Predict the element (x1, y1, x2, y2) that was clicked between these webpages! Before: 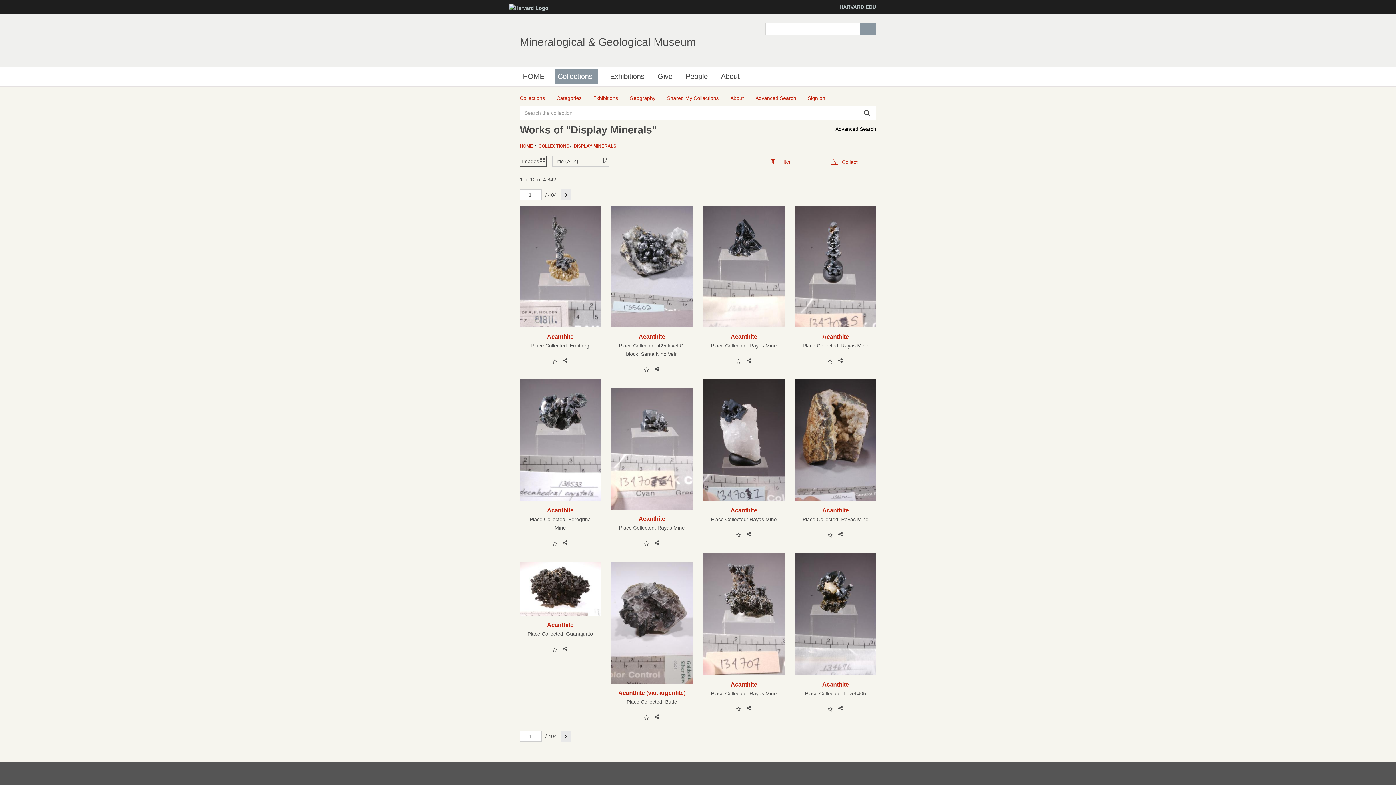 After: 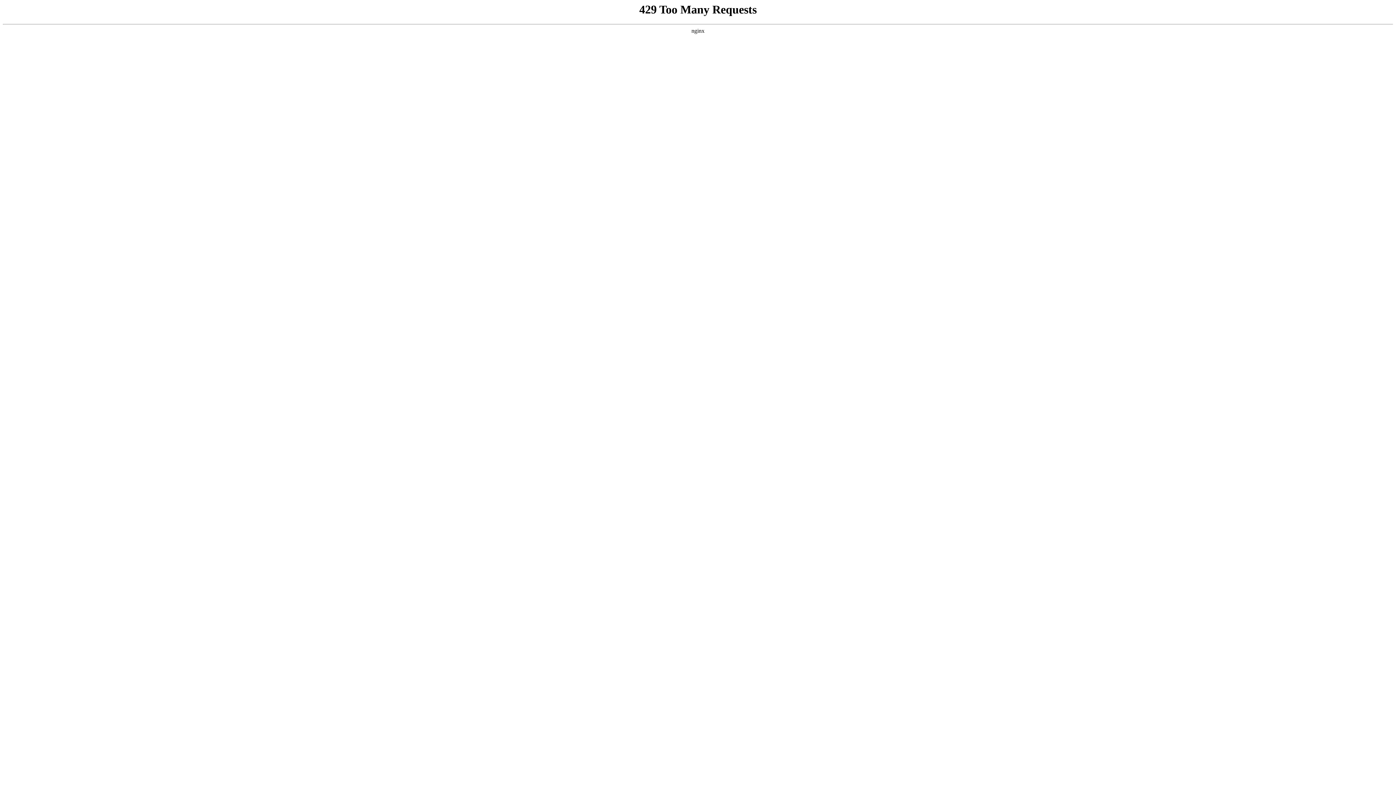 Action: bbox: (509, 4, 548, 10)